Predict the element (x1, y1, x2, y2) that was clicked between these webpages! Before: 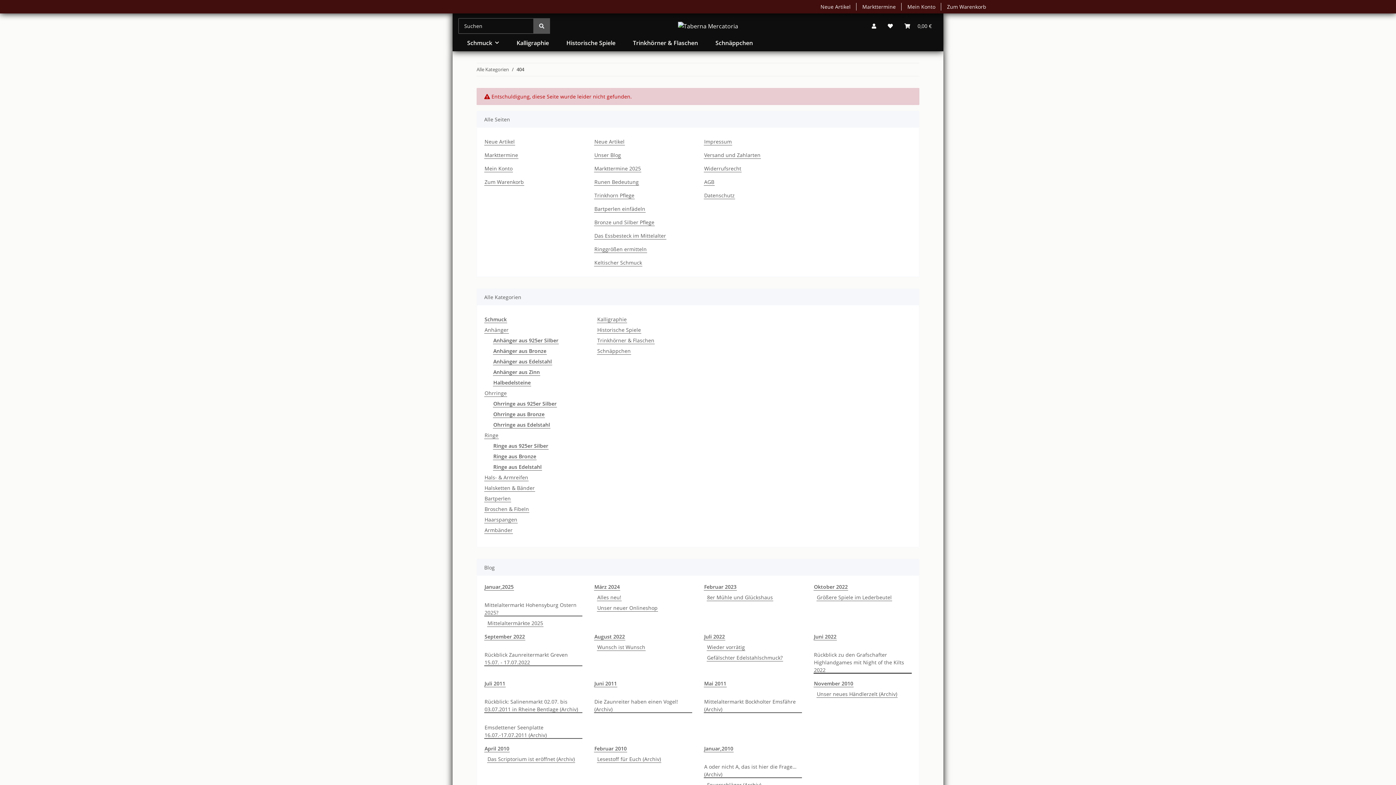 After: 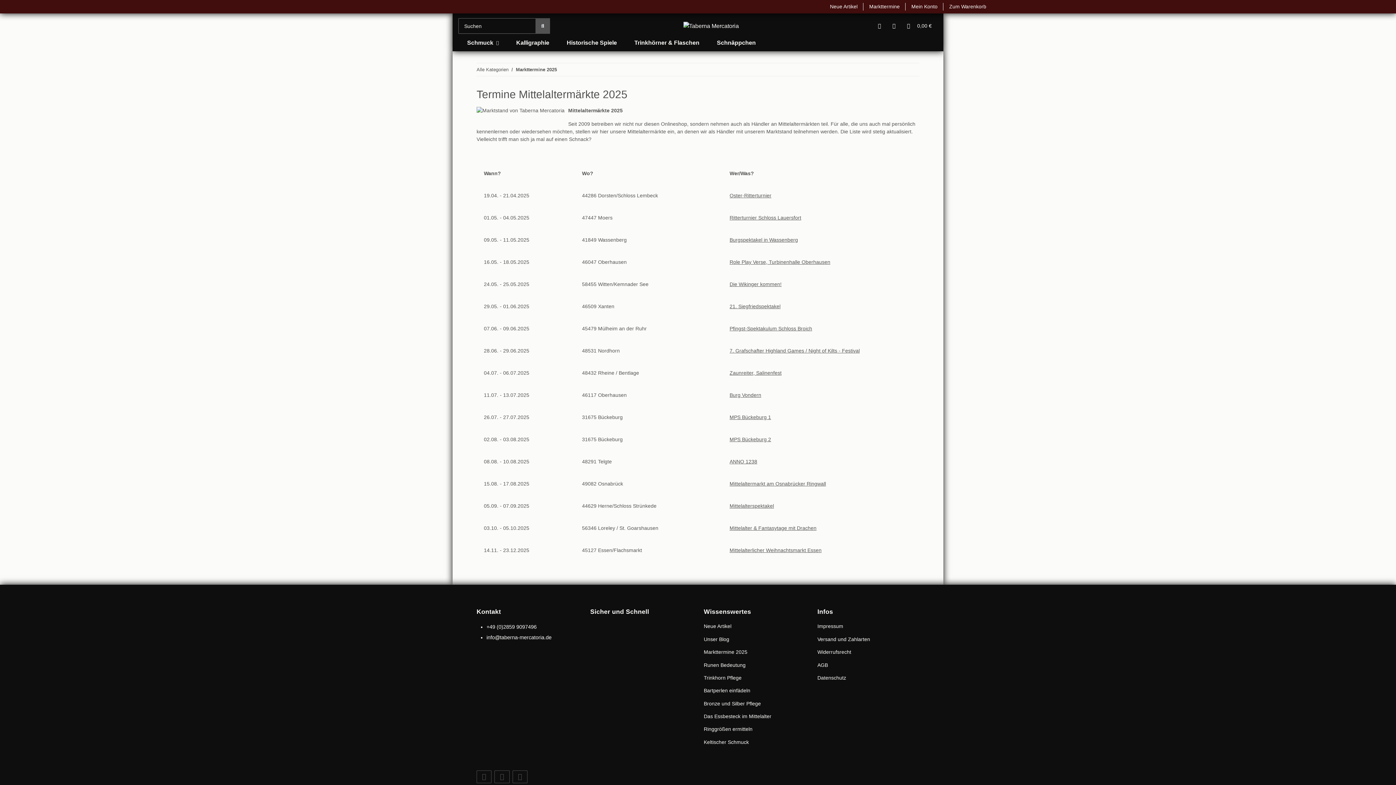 Action: bbox: (484, 151, 518, 158) label: Markttermine